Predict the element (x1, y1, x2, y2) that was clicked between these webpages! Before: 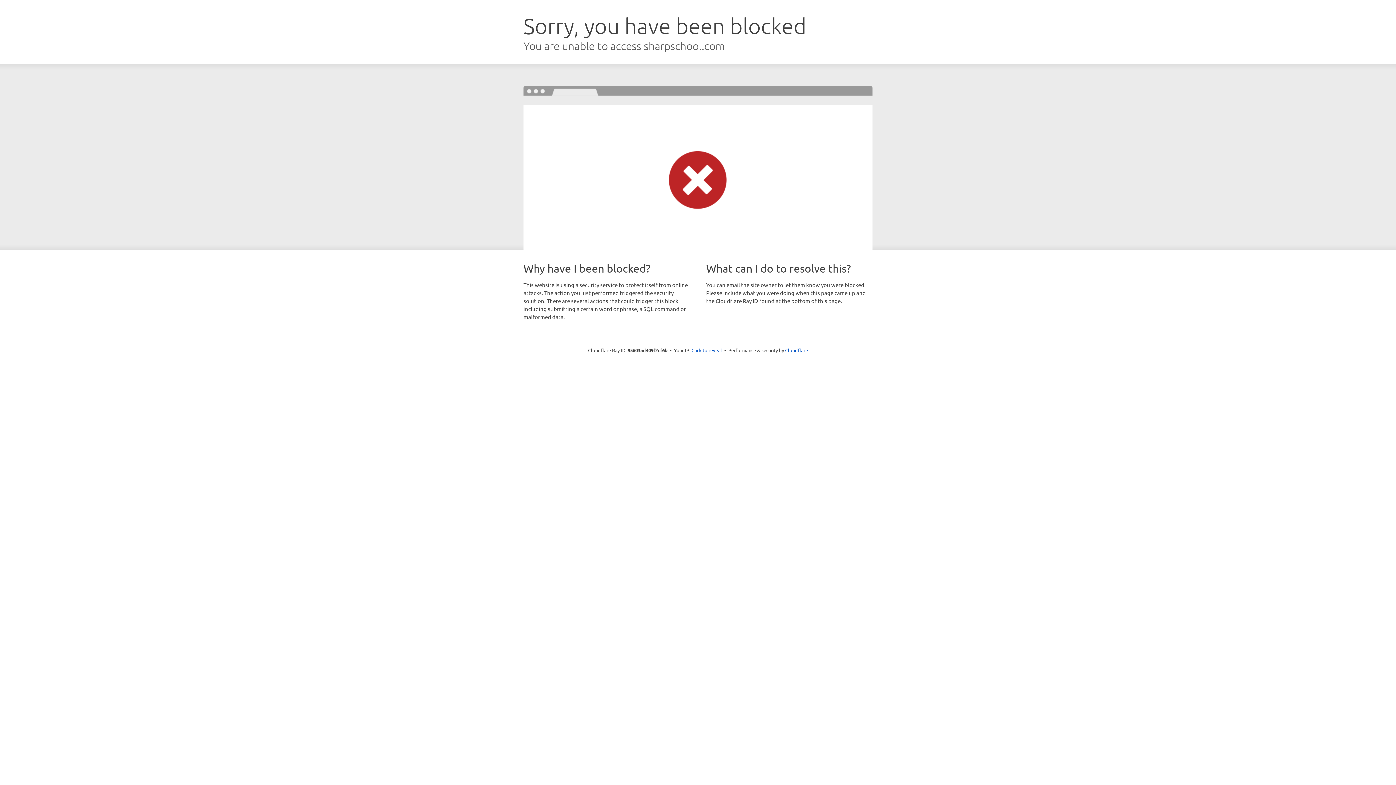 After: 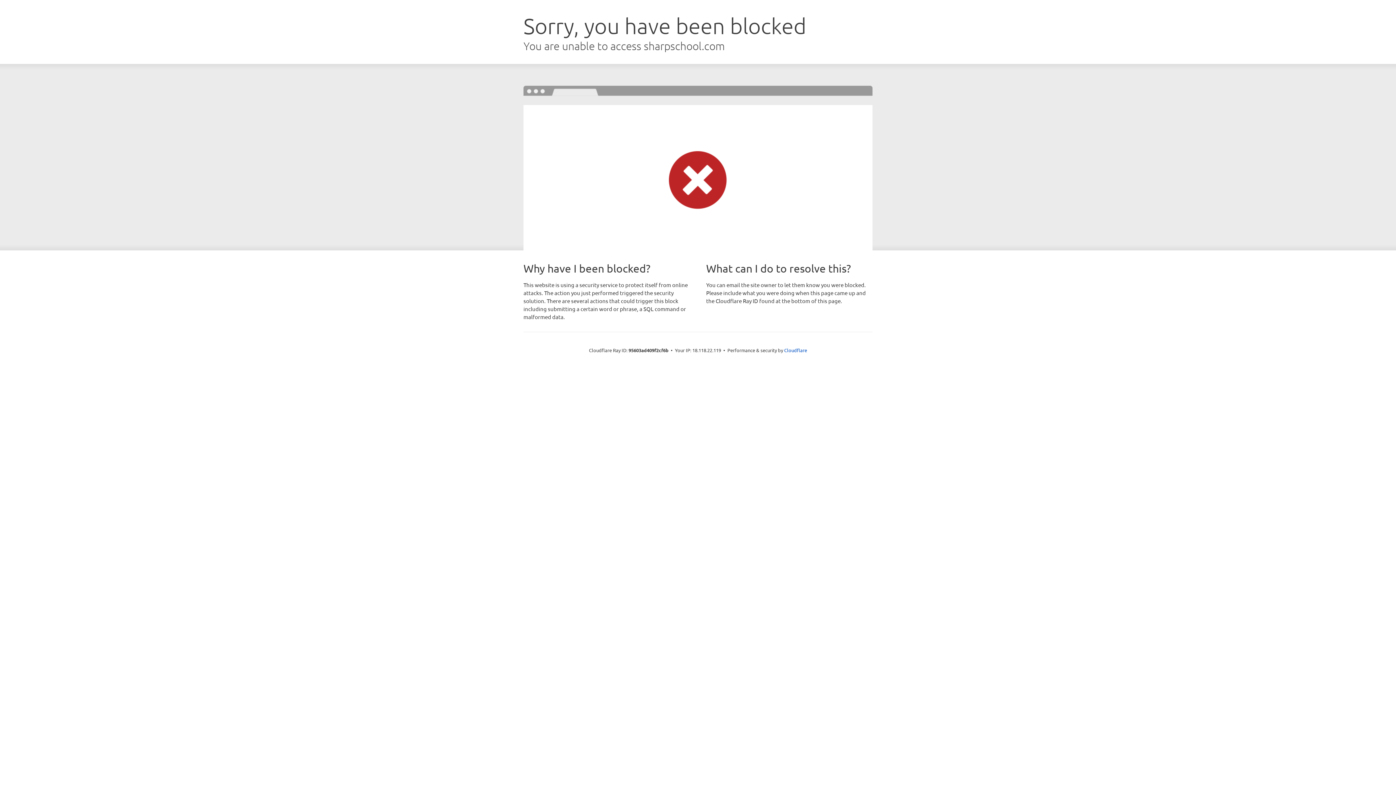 Action: label: Click to reveal bbox: (691, 346, 722, 353)